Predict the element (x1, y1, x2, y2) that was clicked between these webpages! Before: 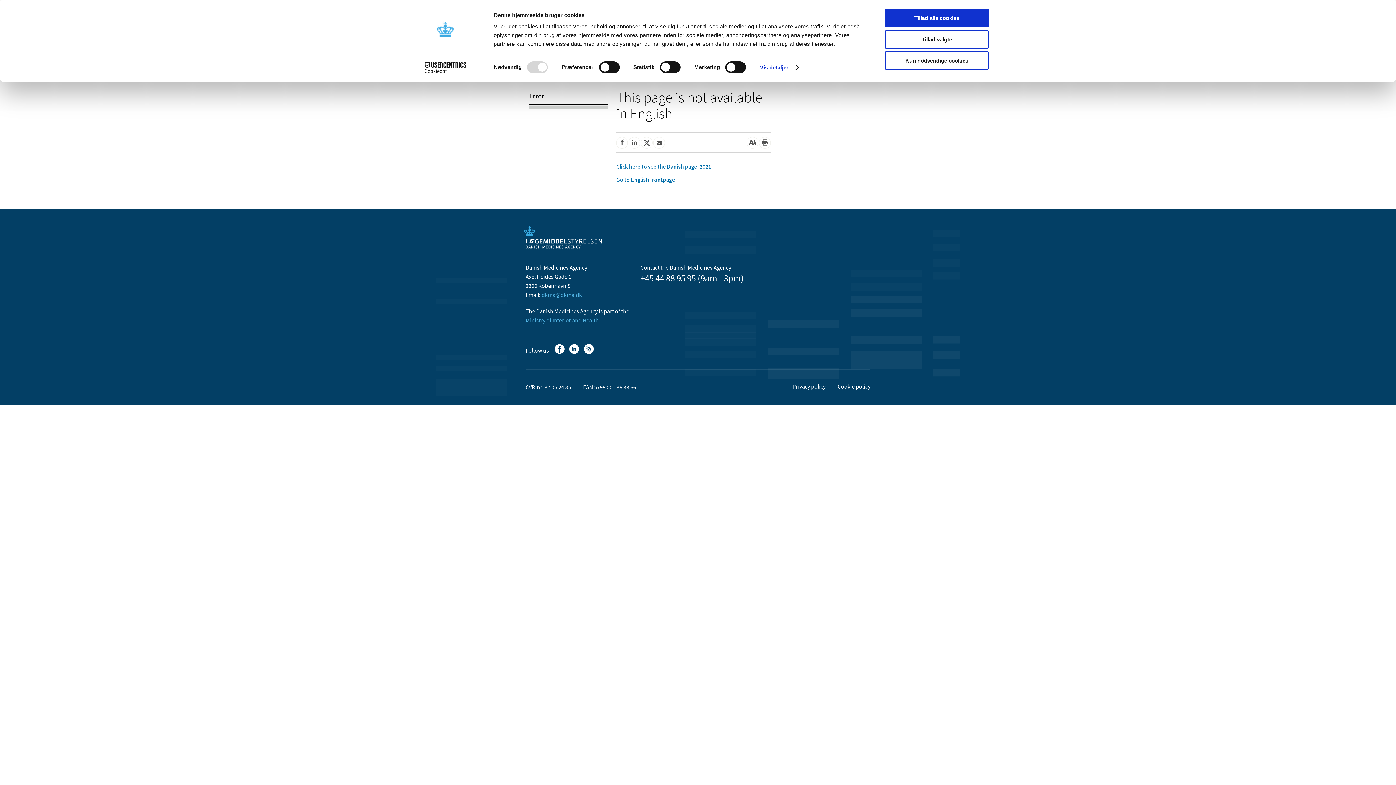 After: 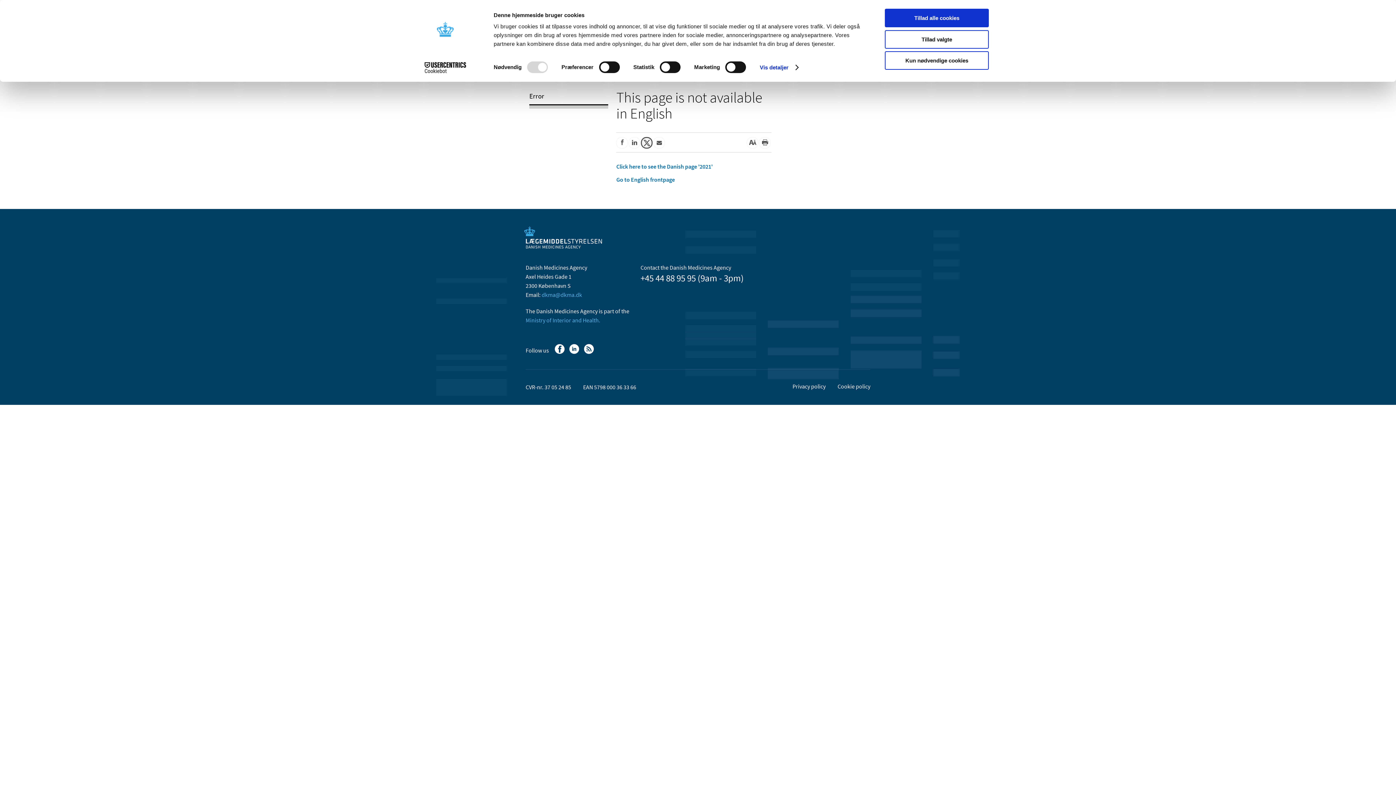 Action: bbox: (641, 137, 652, 148) label: Share on Twitter